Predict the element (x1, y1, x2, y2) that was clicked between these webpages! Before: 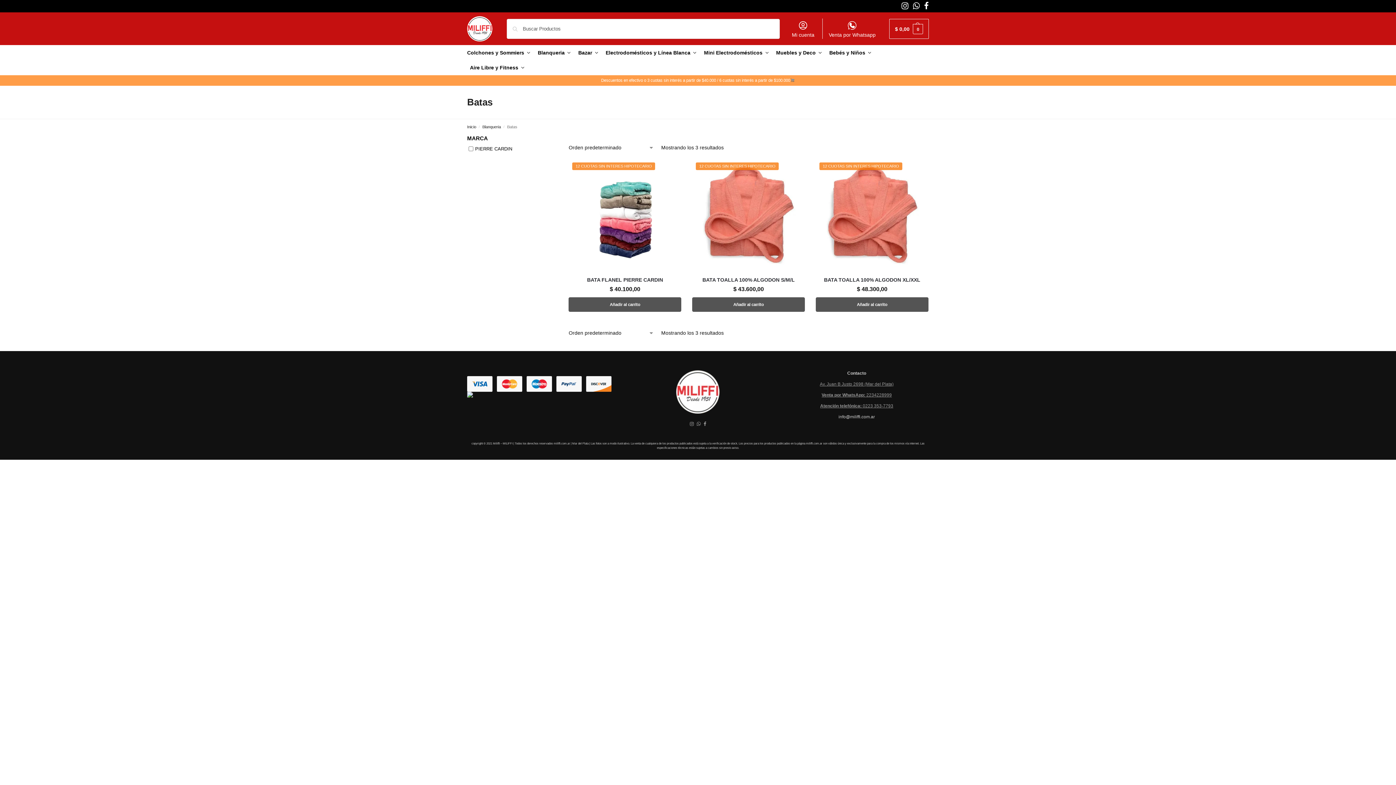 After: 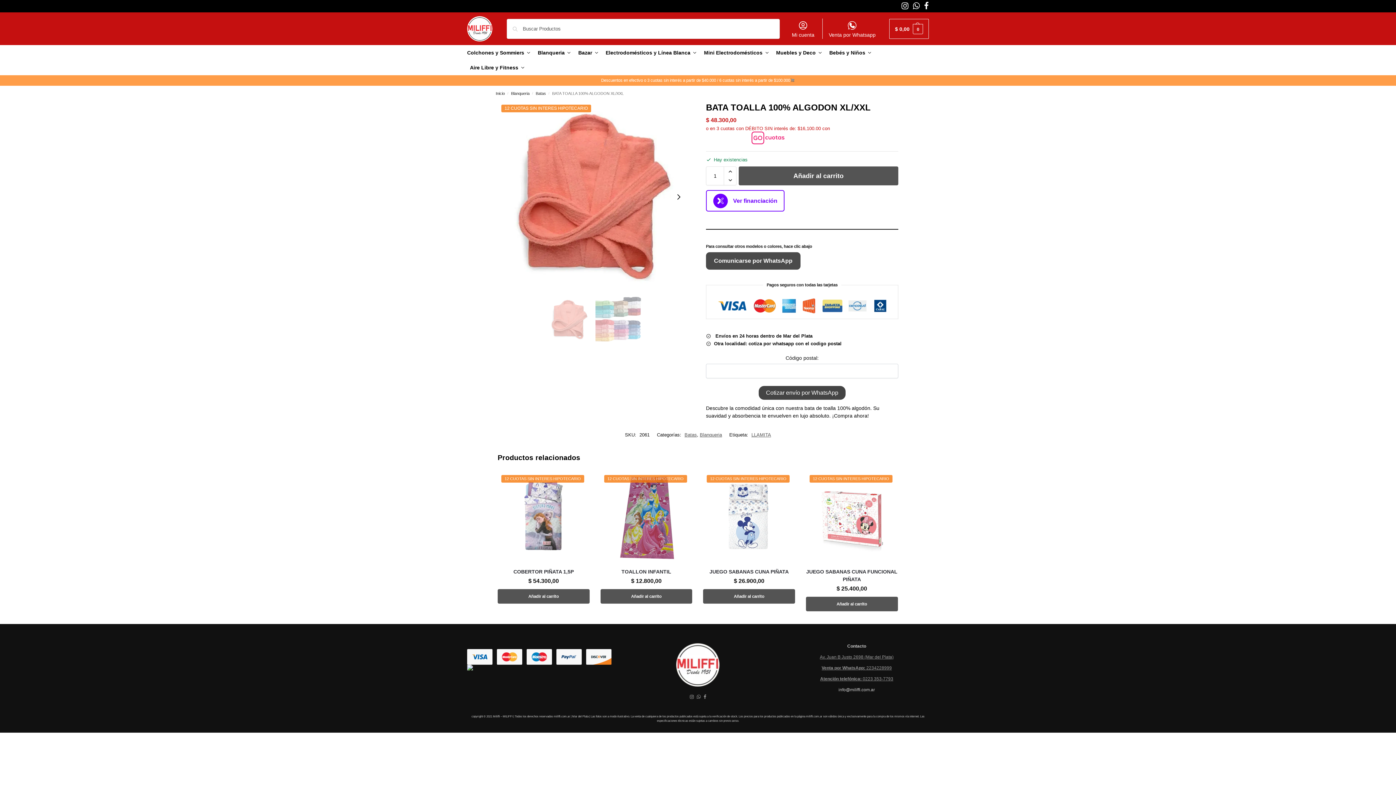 Action: label: 12 CUOTAS SIN INTERES HIPOTECARIO bbox: (816, 158, 928, 271)